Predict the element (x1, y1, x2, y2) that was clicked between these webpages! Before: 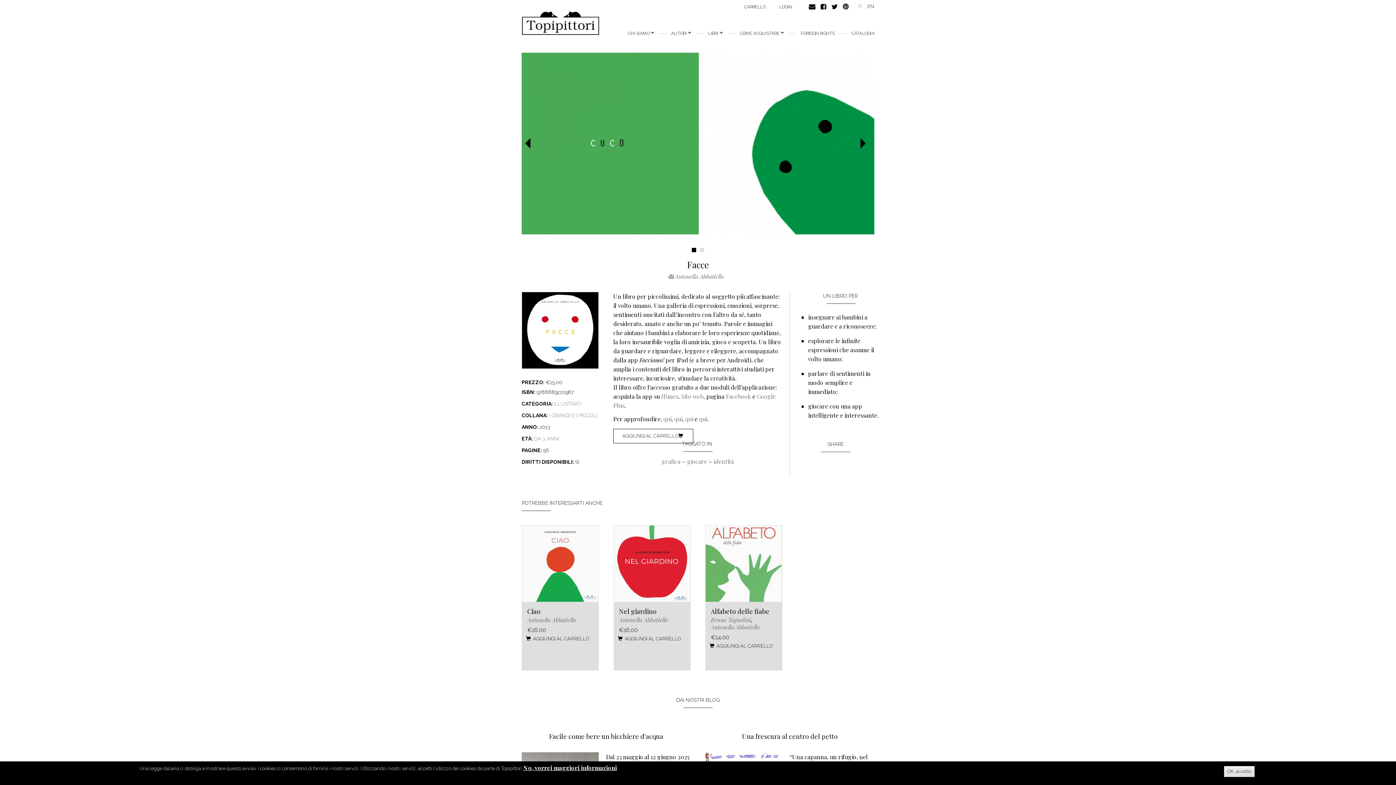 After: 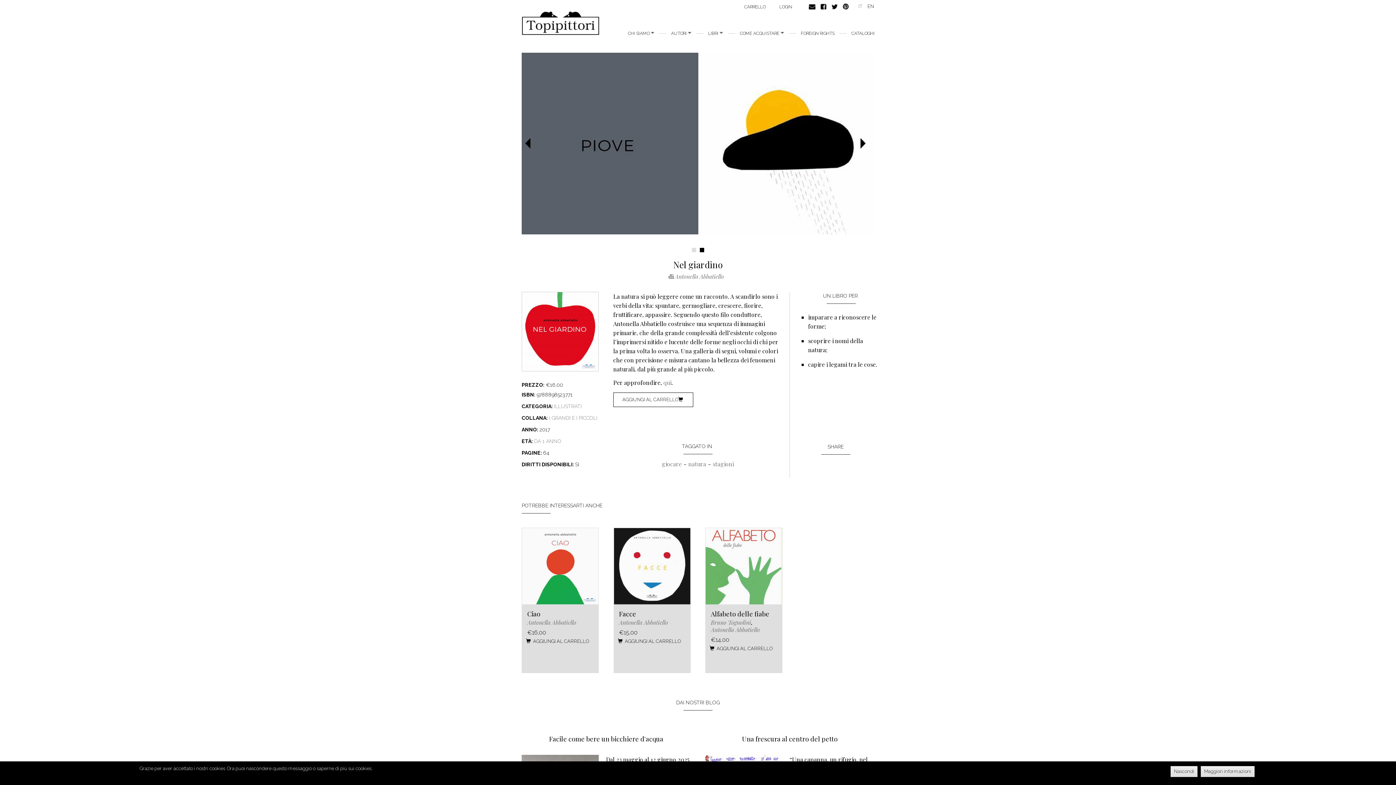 Action: bbox: (613, 525, 690, 602)